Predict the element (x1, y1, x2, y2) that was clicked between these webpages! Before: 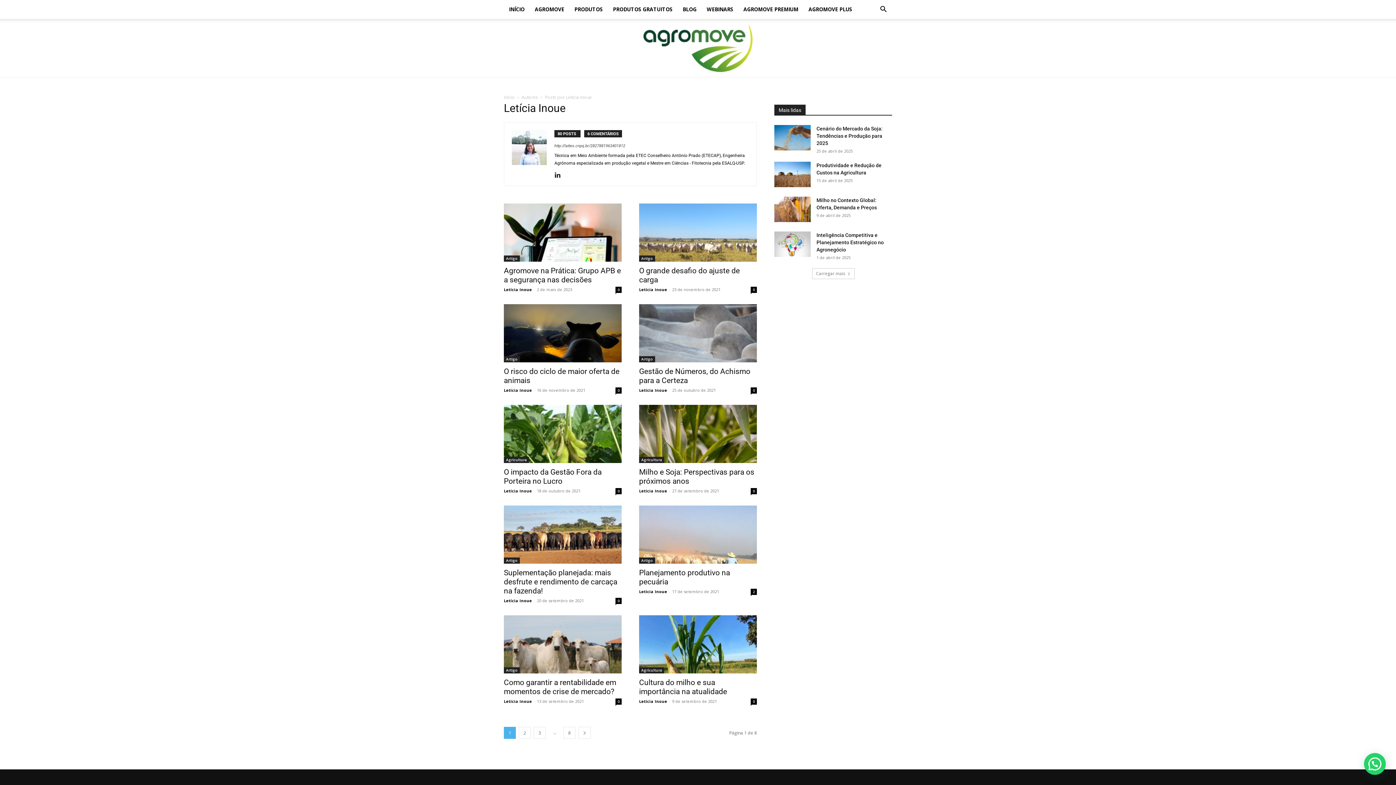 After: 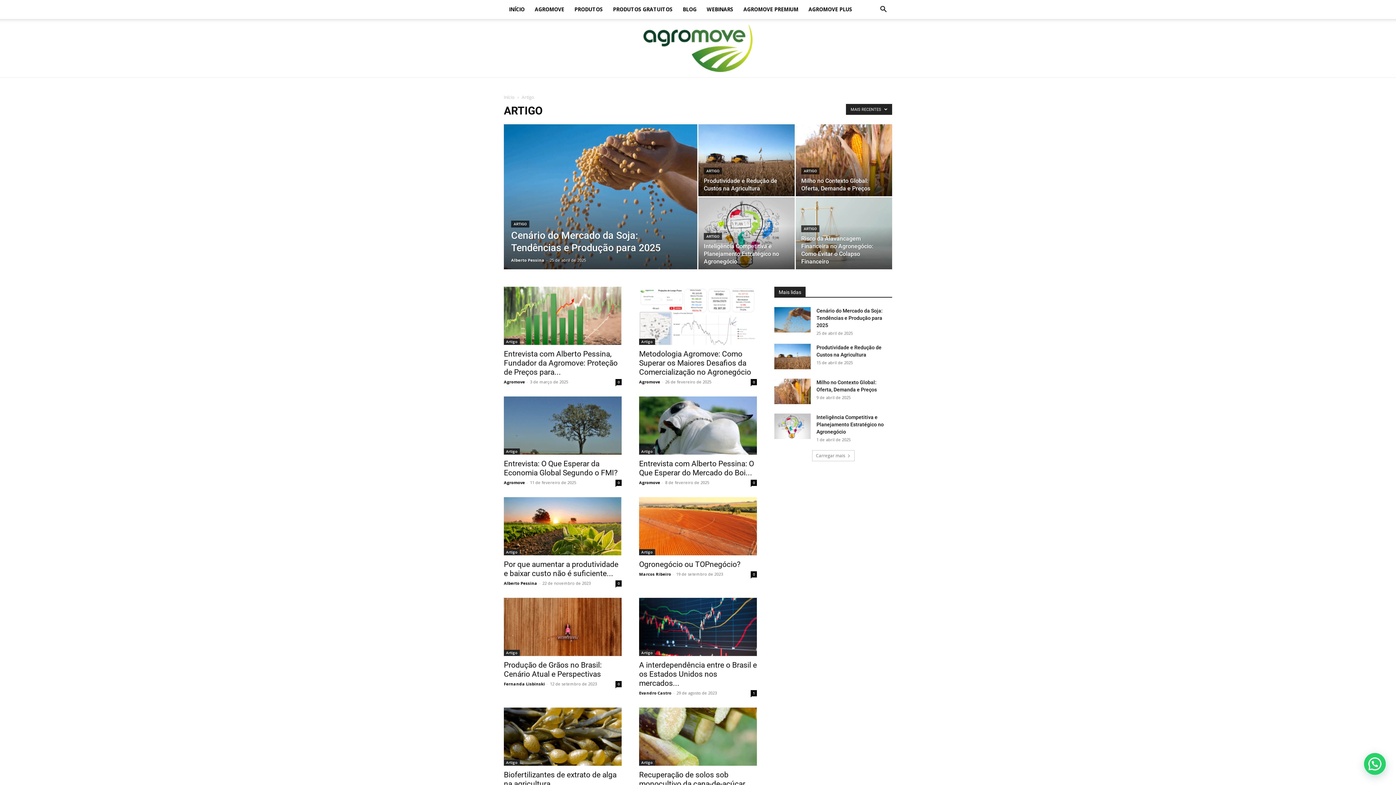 Action: label: Artigo bbox: (504, 667, 520, 673)